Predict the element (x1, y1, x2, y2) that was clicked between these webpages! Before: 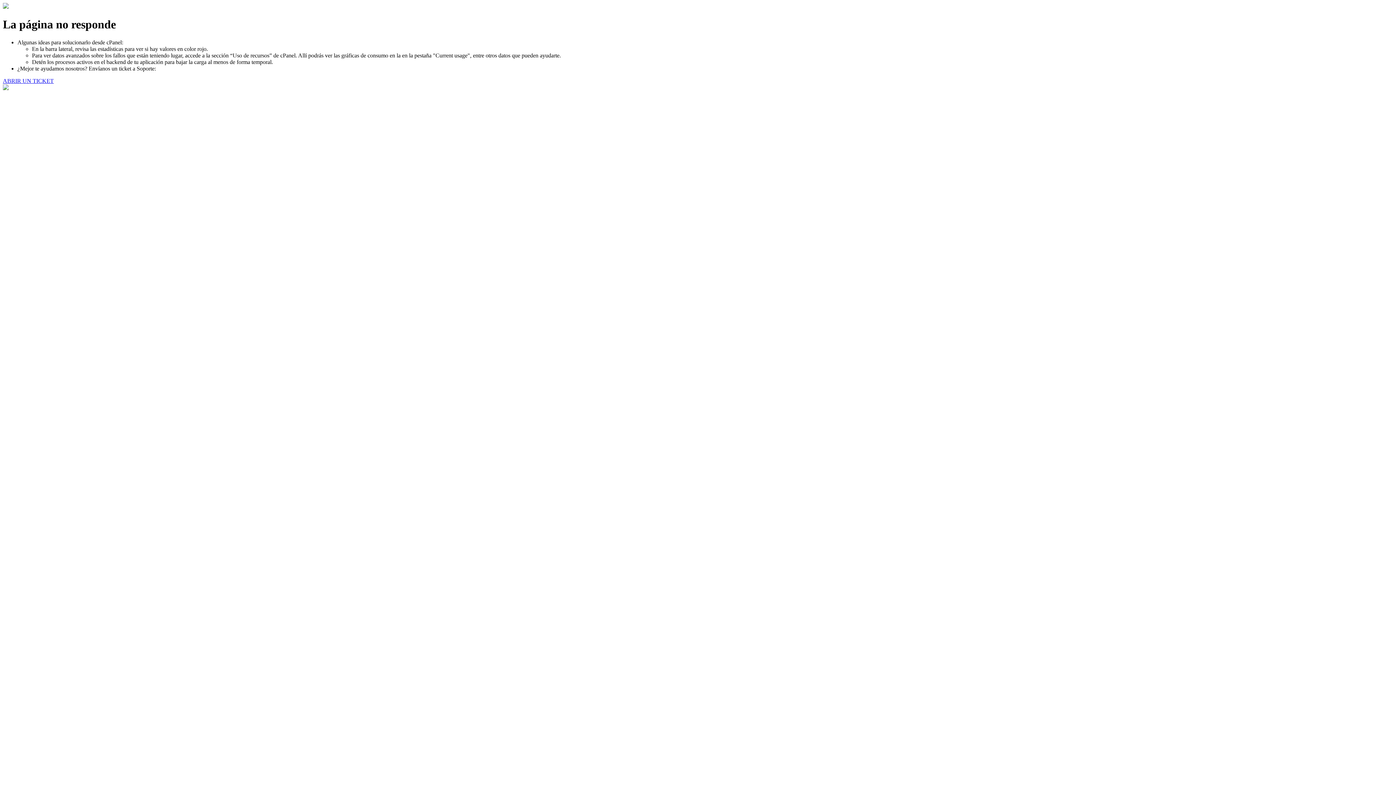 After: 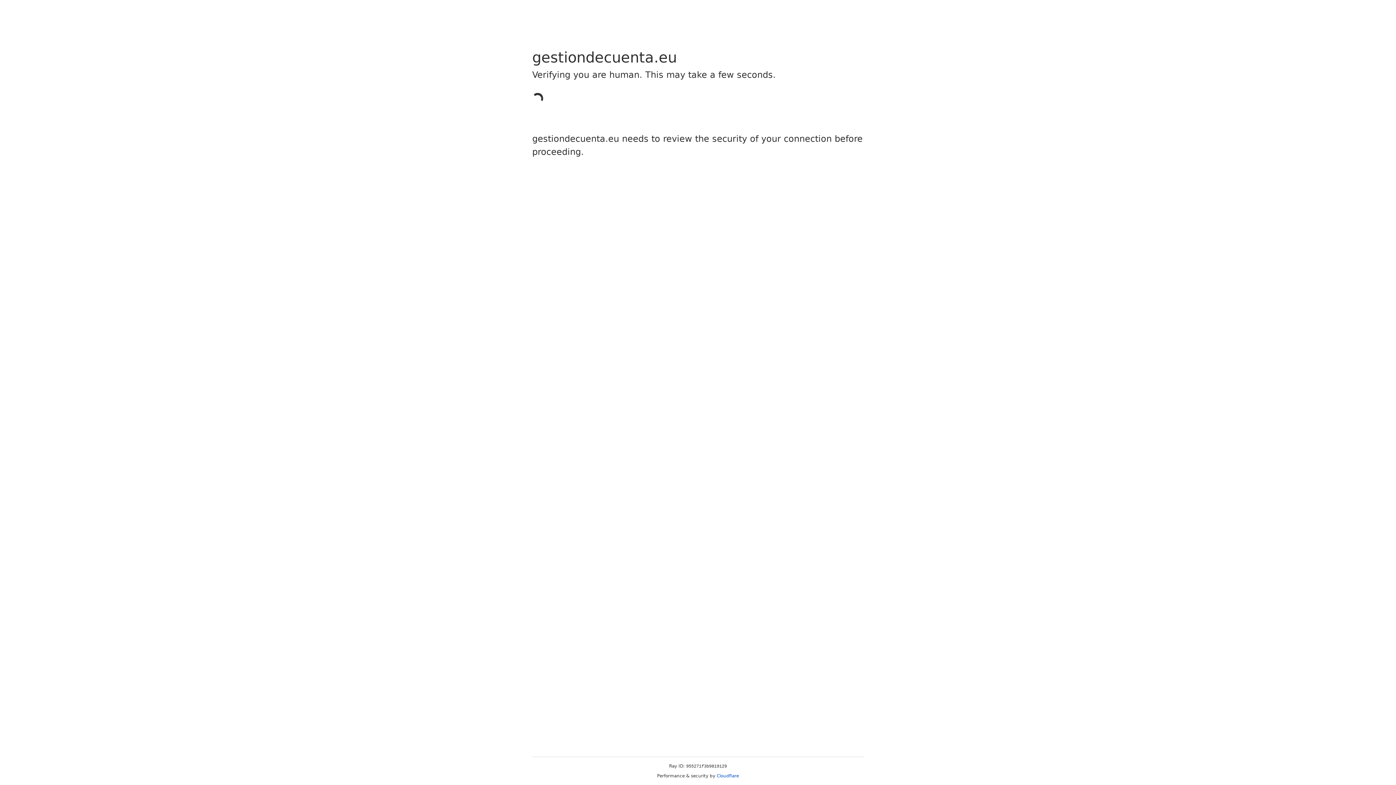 Action: label: ABRIR UN TICKET bbox: (2, 77, 53, 83)